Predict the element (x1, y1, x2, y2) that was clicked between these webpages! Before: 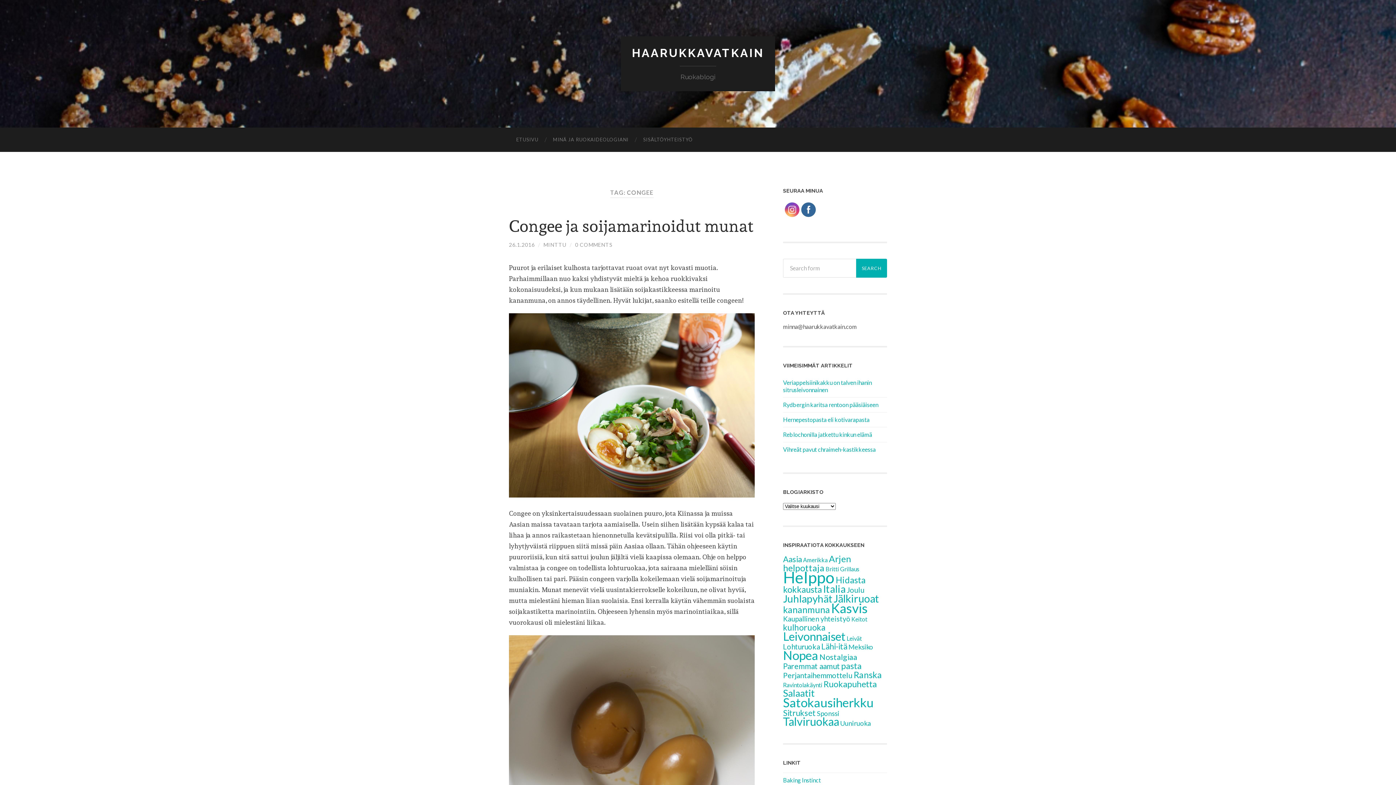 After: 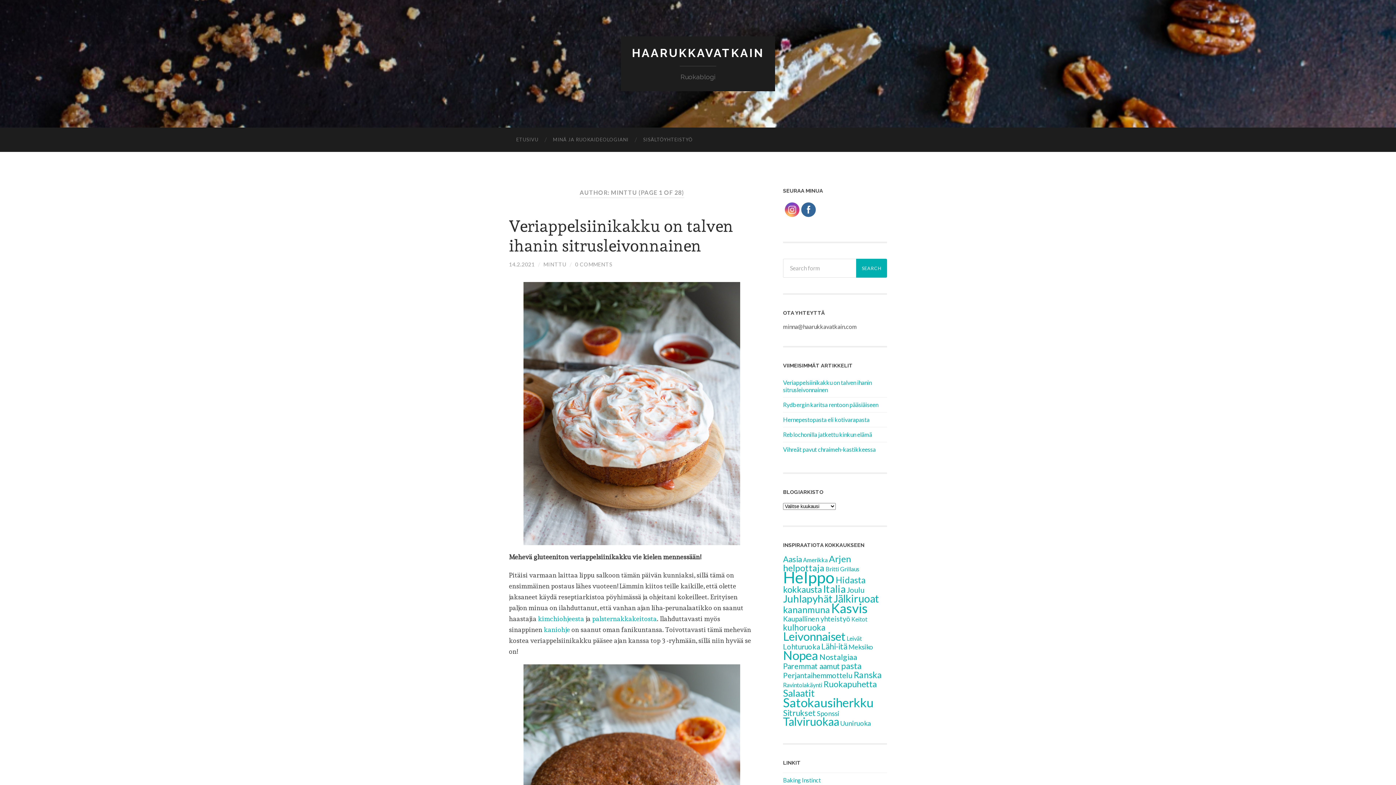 Action: bbox: (543, 241, 566, 247) label: MINTTU